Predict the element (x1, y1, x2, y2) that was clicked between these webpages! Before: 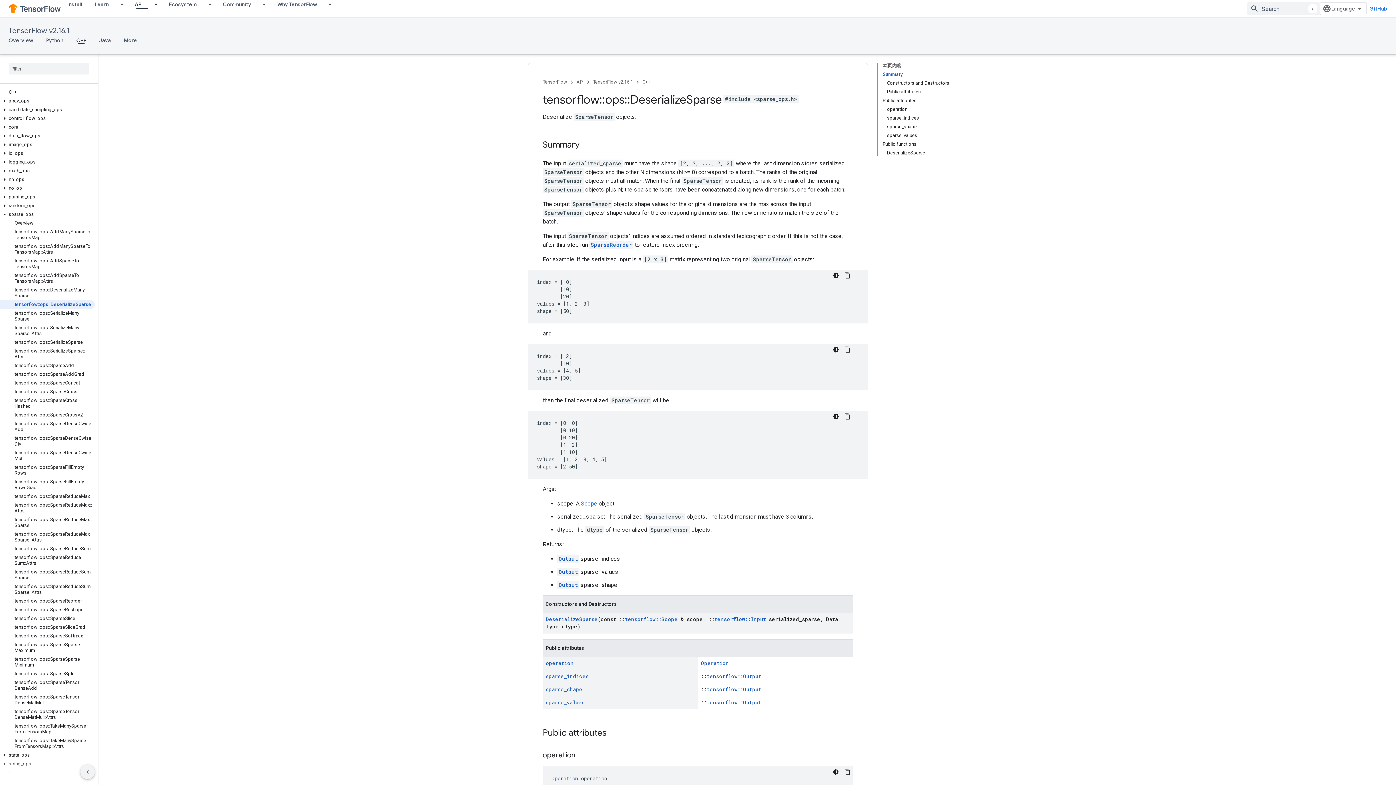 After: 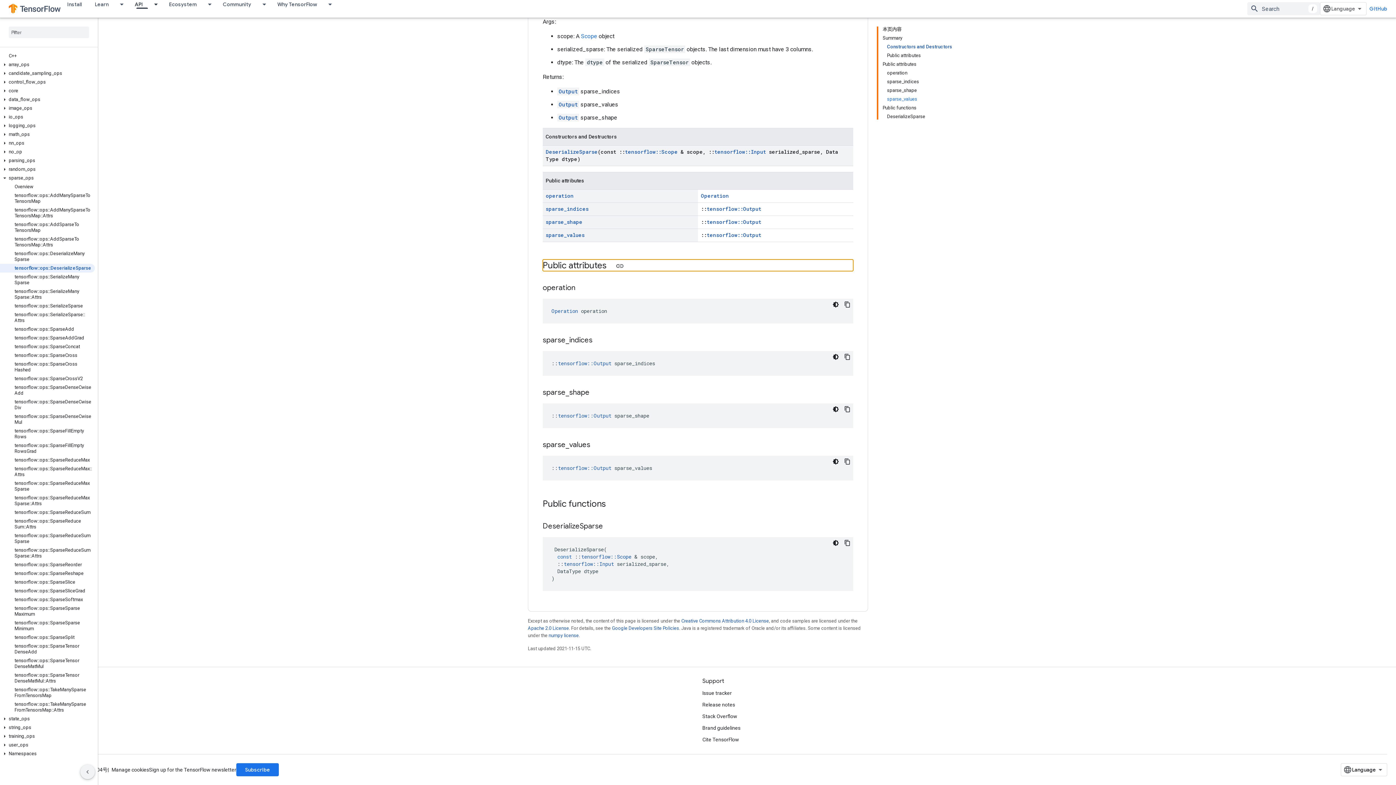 Action: label: Public attributes bbox: (882, 96, 949, 105)